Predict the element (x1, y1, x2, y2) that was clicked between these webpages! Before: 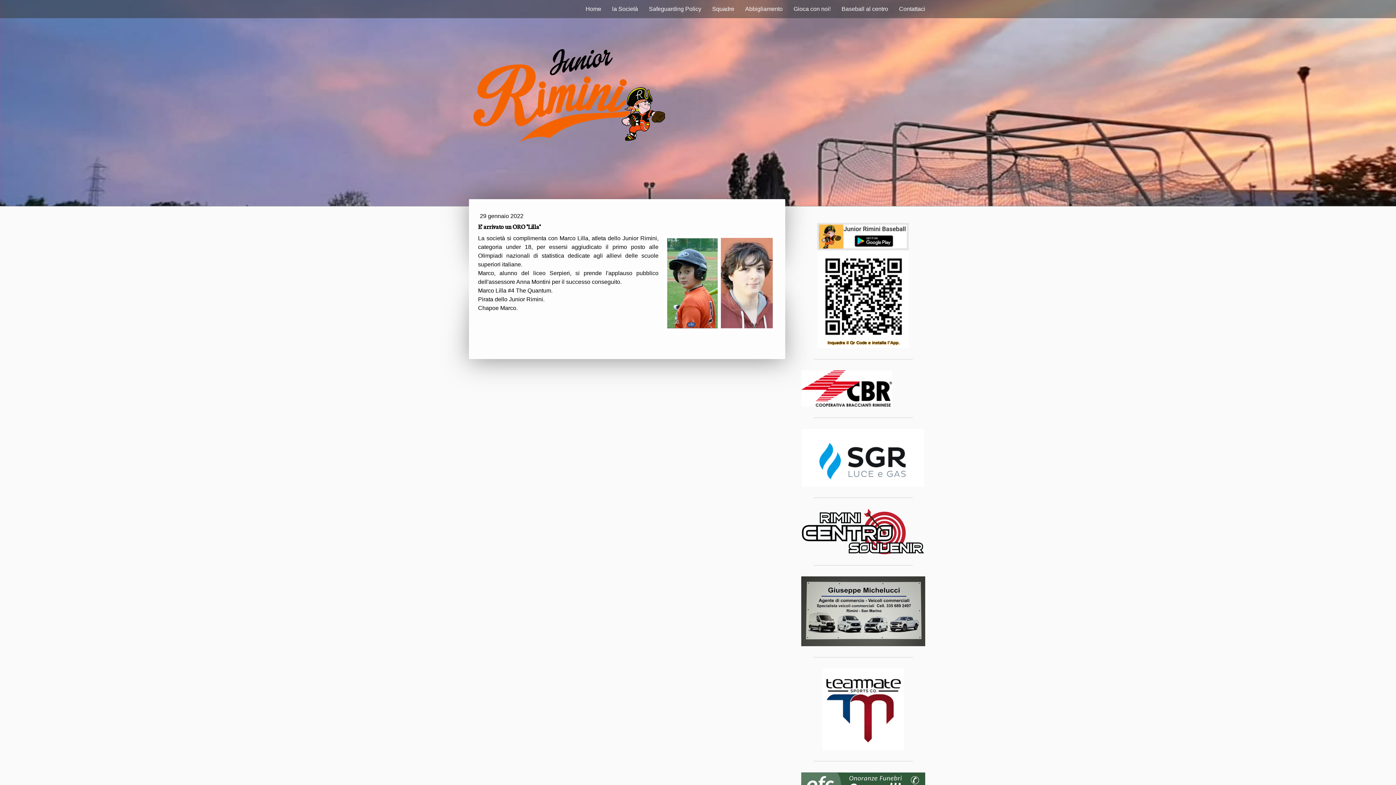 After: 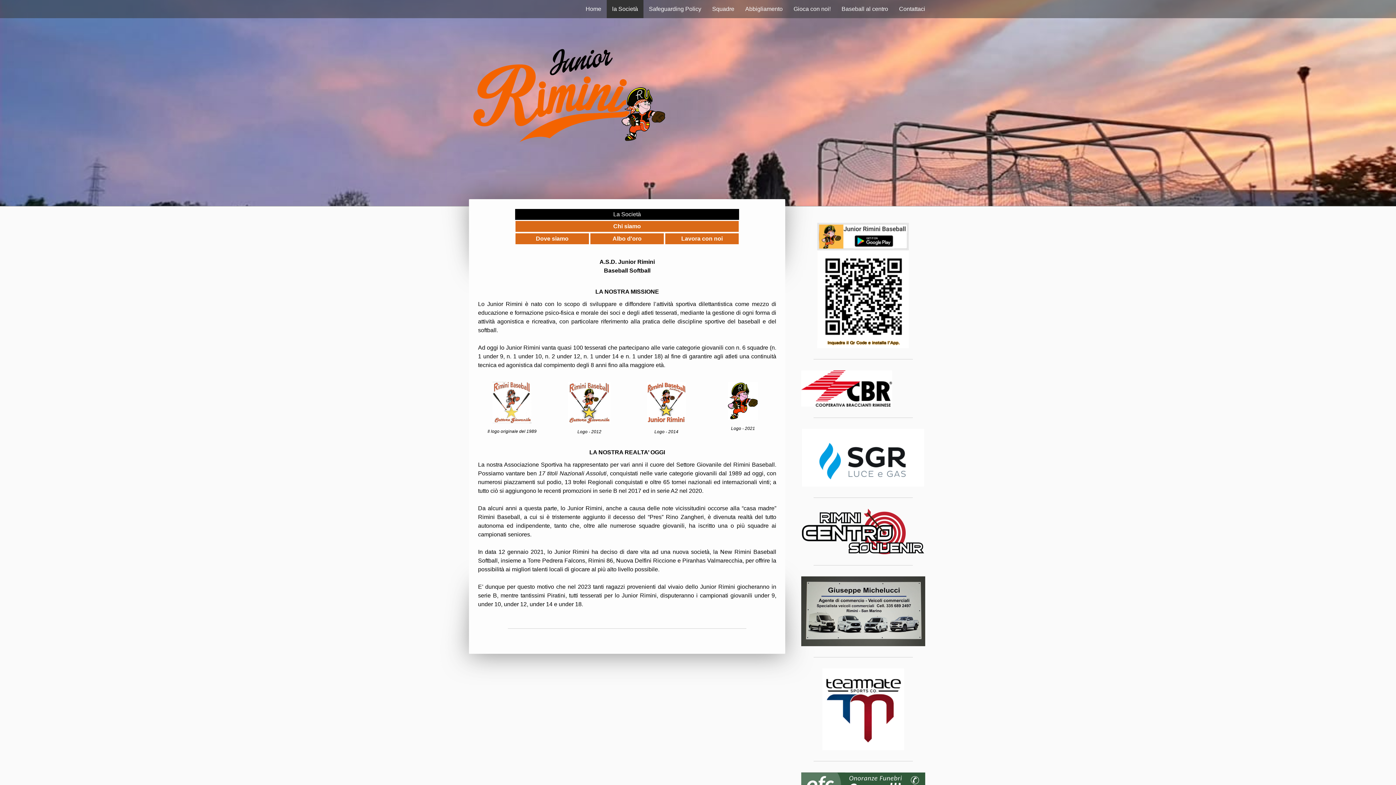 Action: label: la Società bbox: (606, 0, 643, 18)